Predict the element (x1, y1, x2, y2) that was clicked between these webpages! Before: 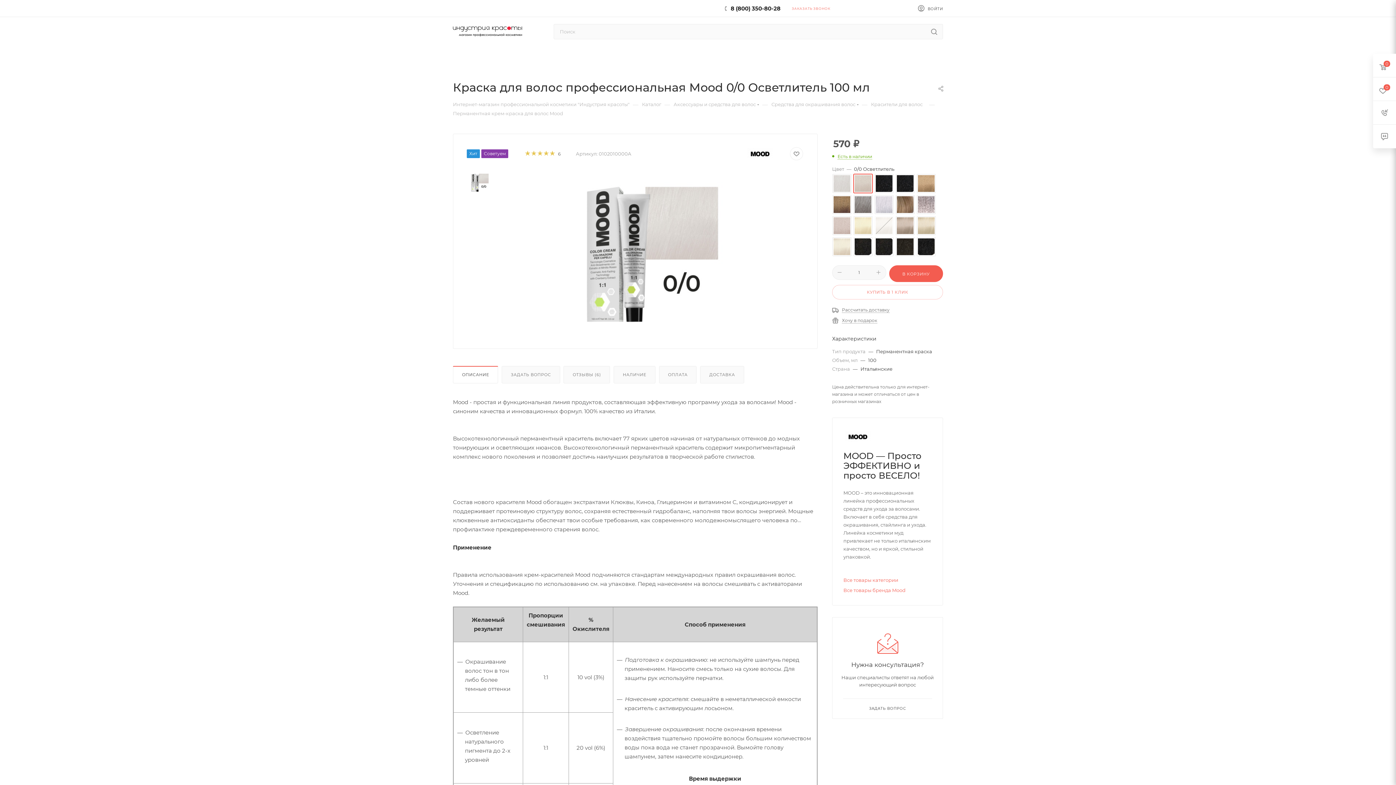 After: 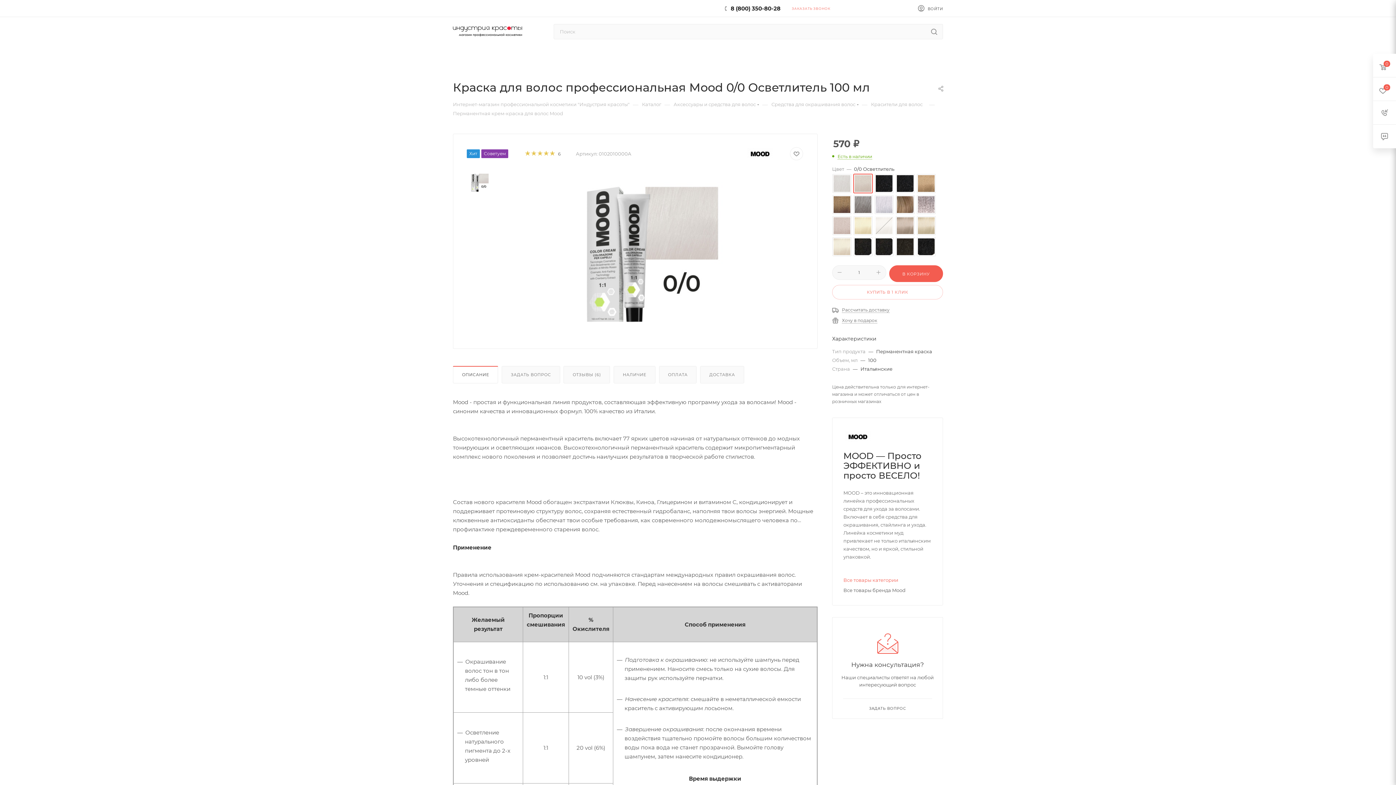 Action: bbox: (843, 587, 905, 593) label: Все товары бренда Mood